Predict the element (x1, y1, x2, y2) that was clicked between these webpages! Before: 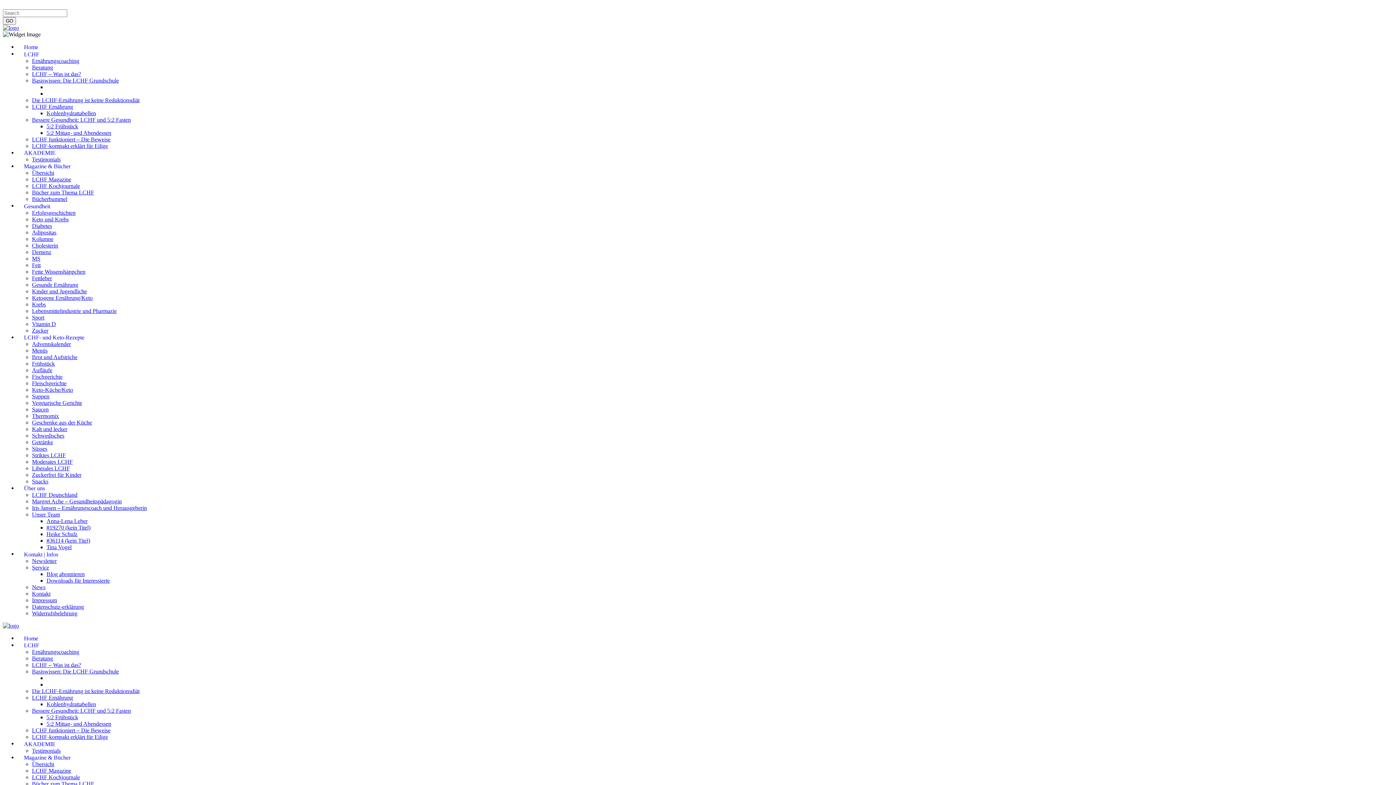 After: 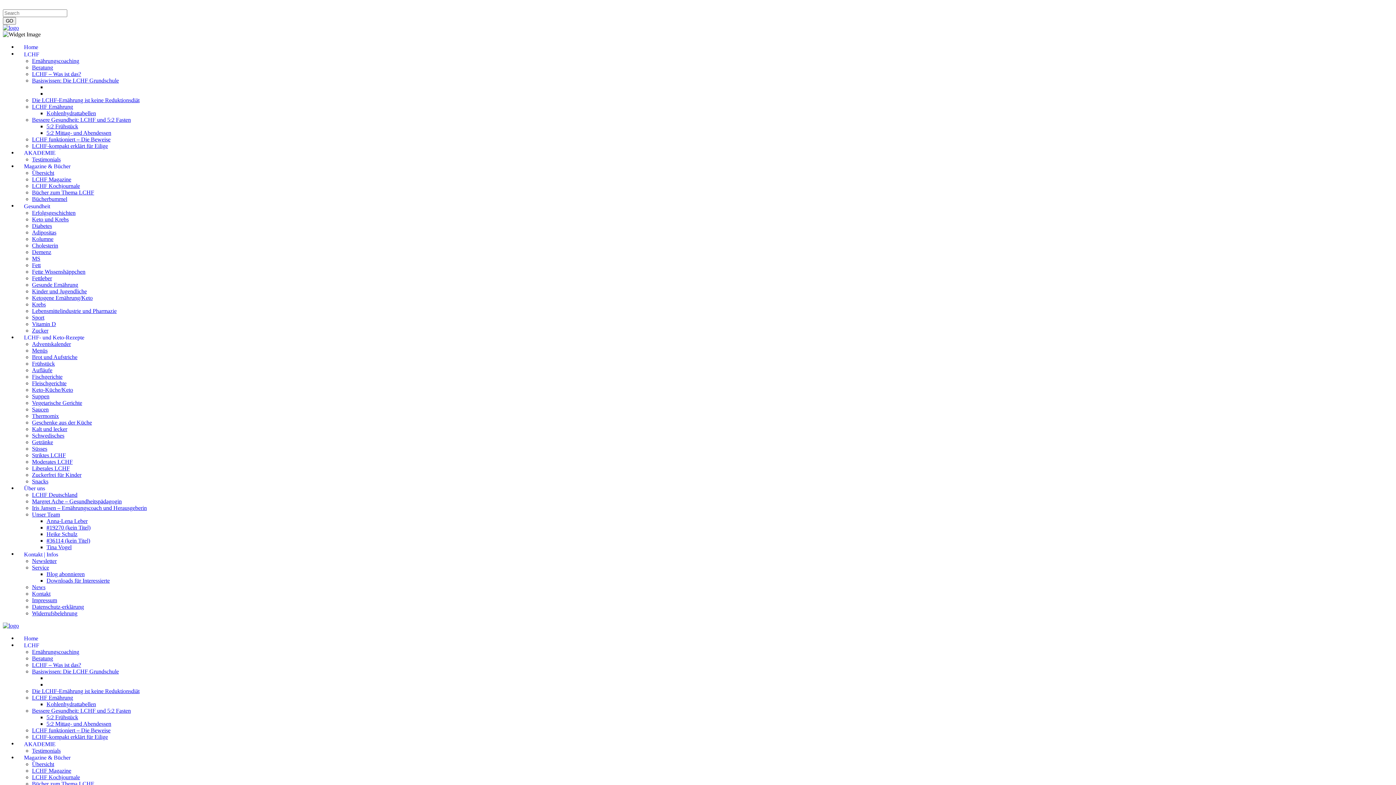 Action: bbox: (46, 531, 77, 537) label: Heike Schulz